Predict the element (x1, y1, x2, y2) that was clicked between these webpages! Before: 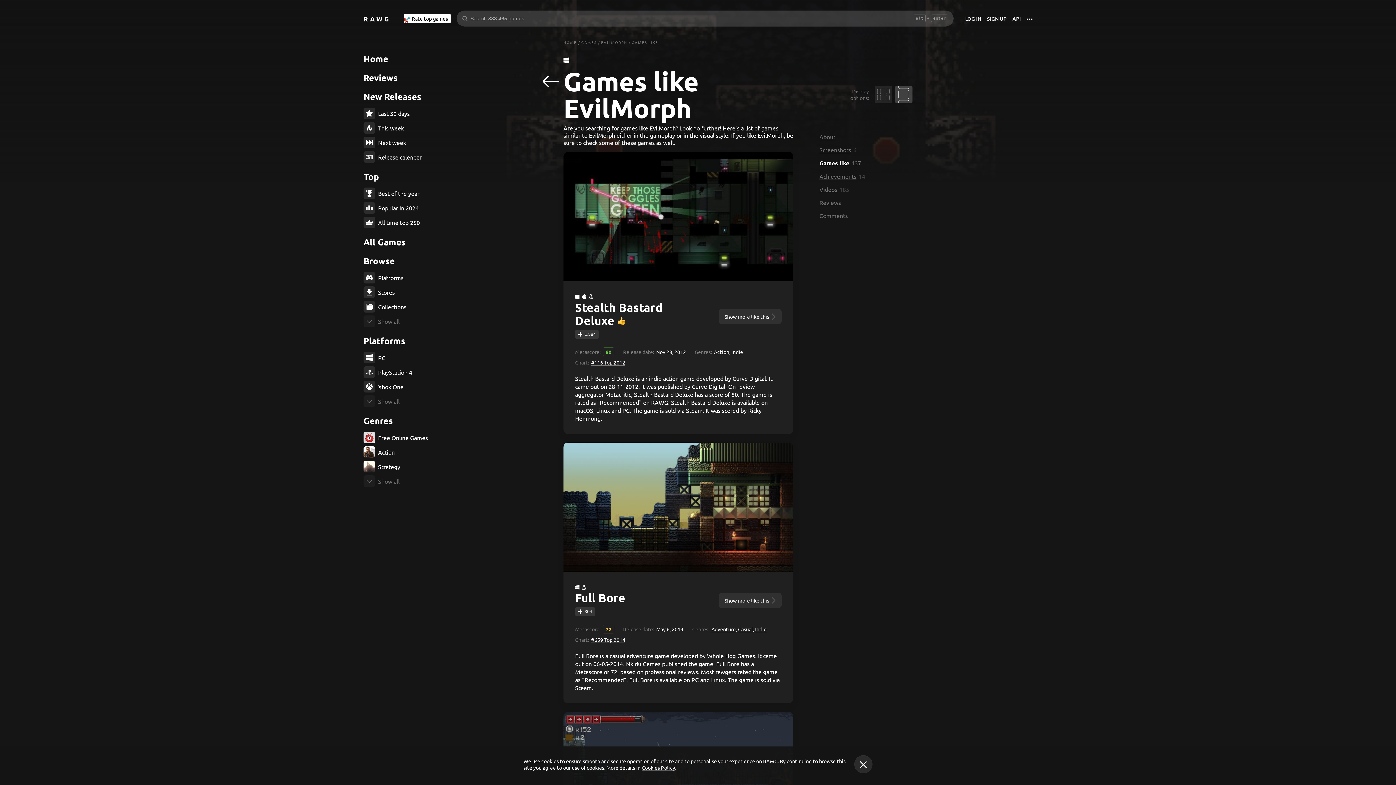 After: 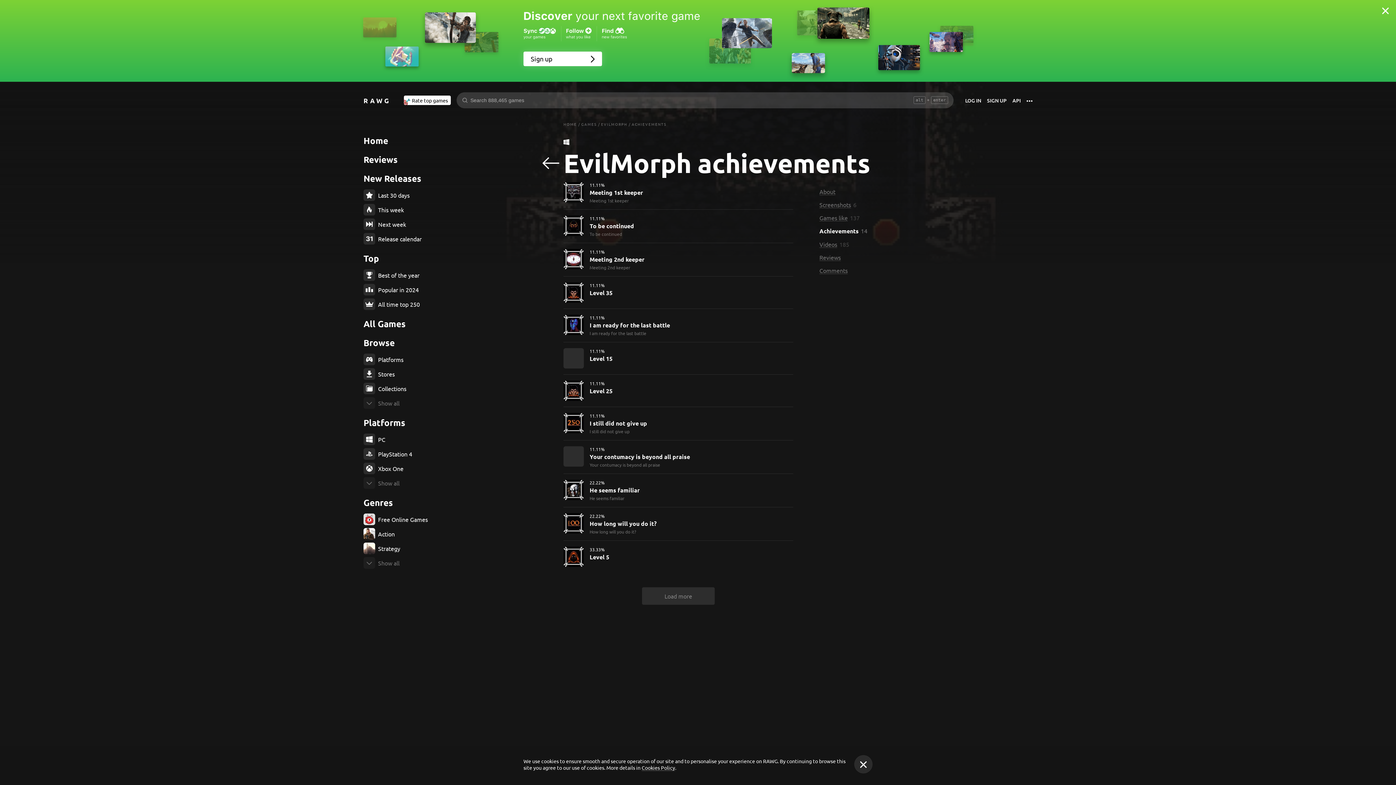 Action: bbox: (819, 172, 856, 180) label: Achievements